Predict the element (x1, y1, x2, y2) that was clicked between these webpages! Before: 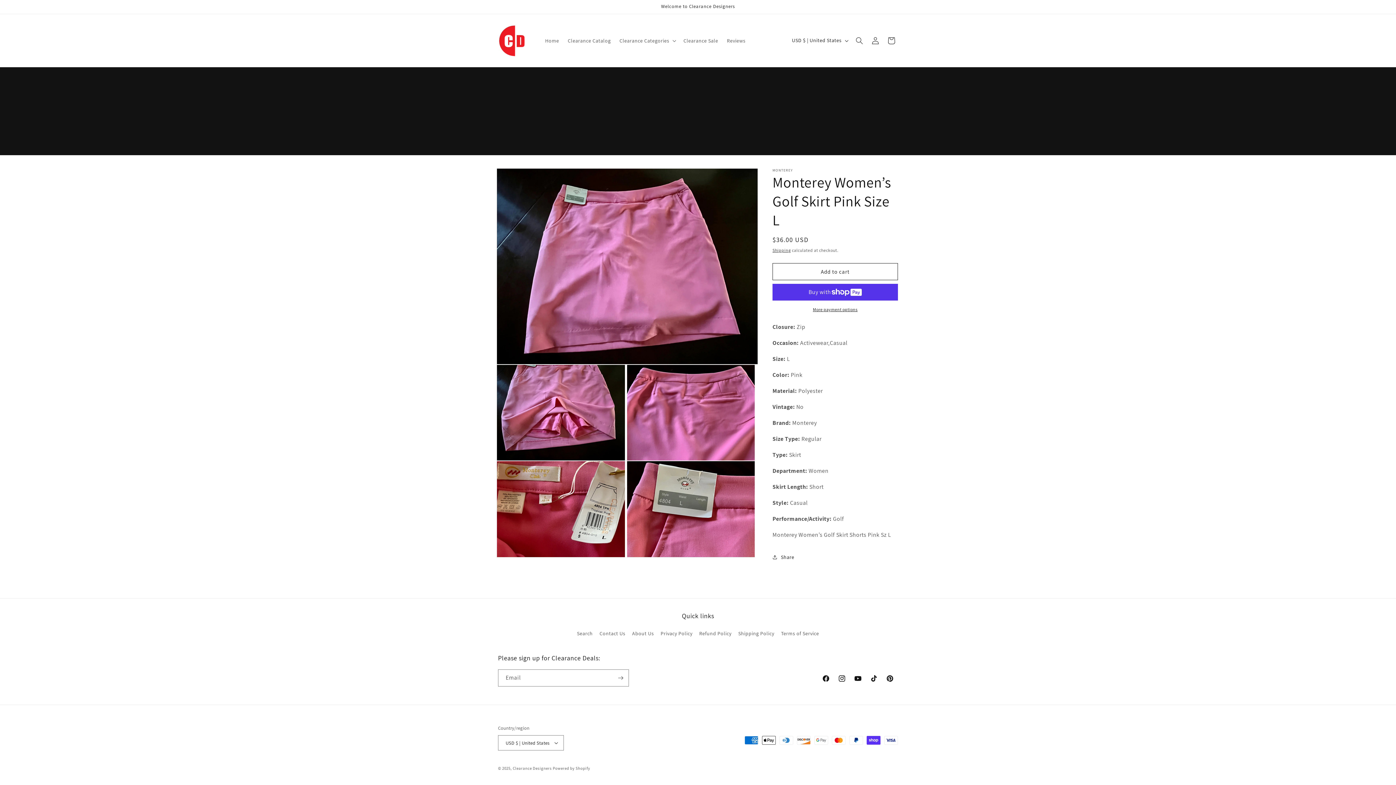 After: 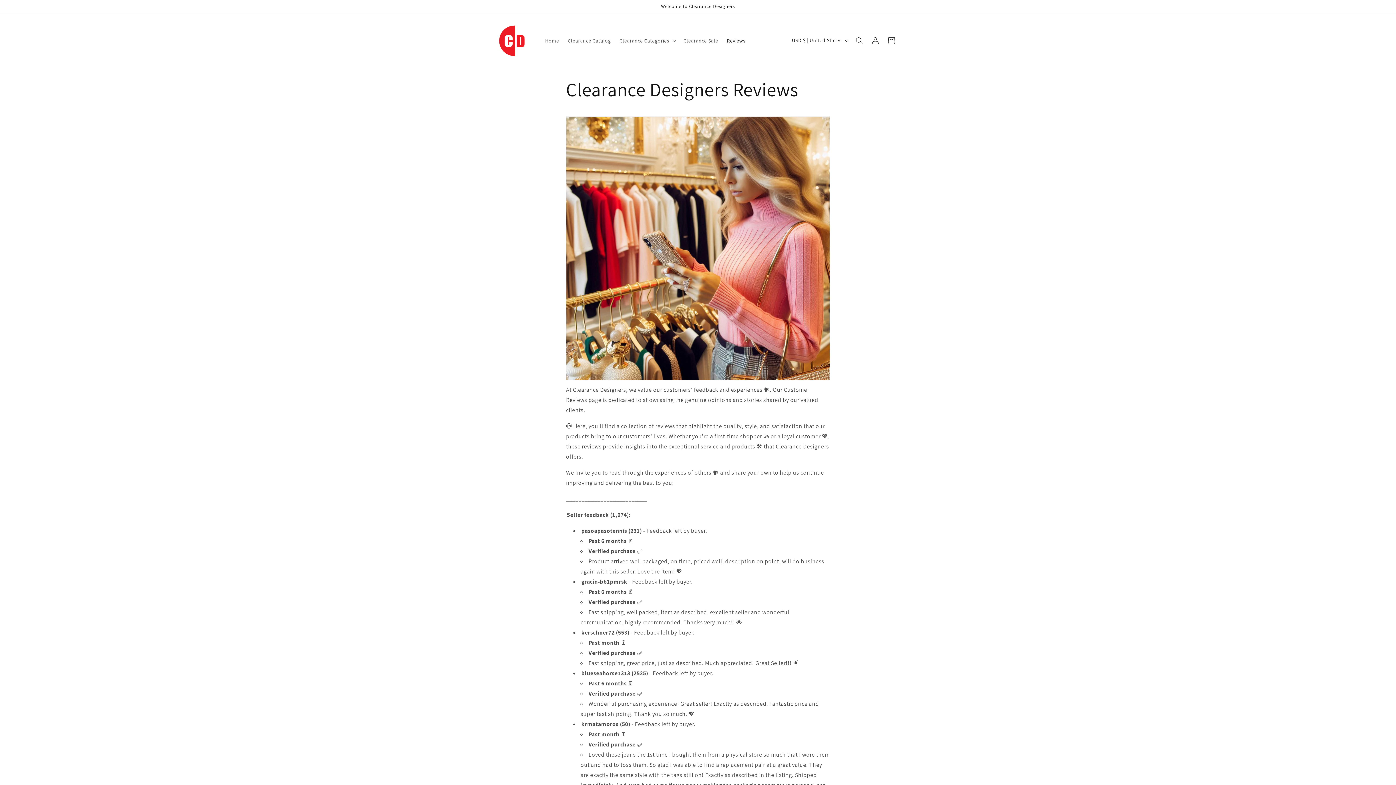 Action: label: Reviews bbox: (722, 32, 750, 48)